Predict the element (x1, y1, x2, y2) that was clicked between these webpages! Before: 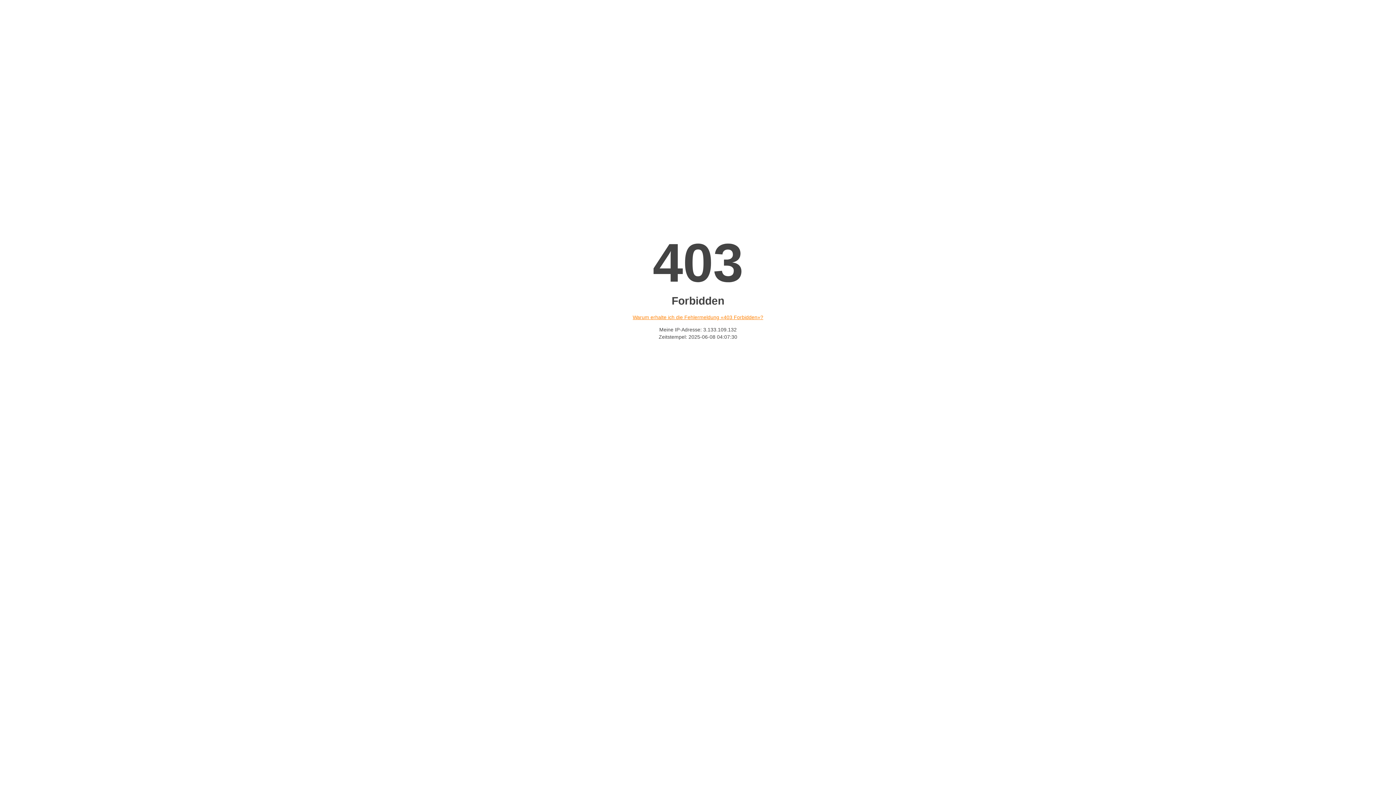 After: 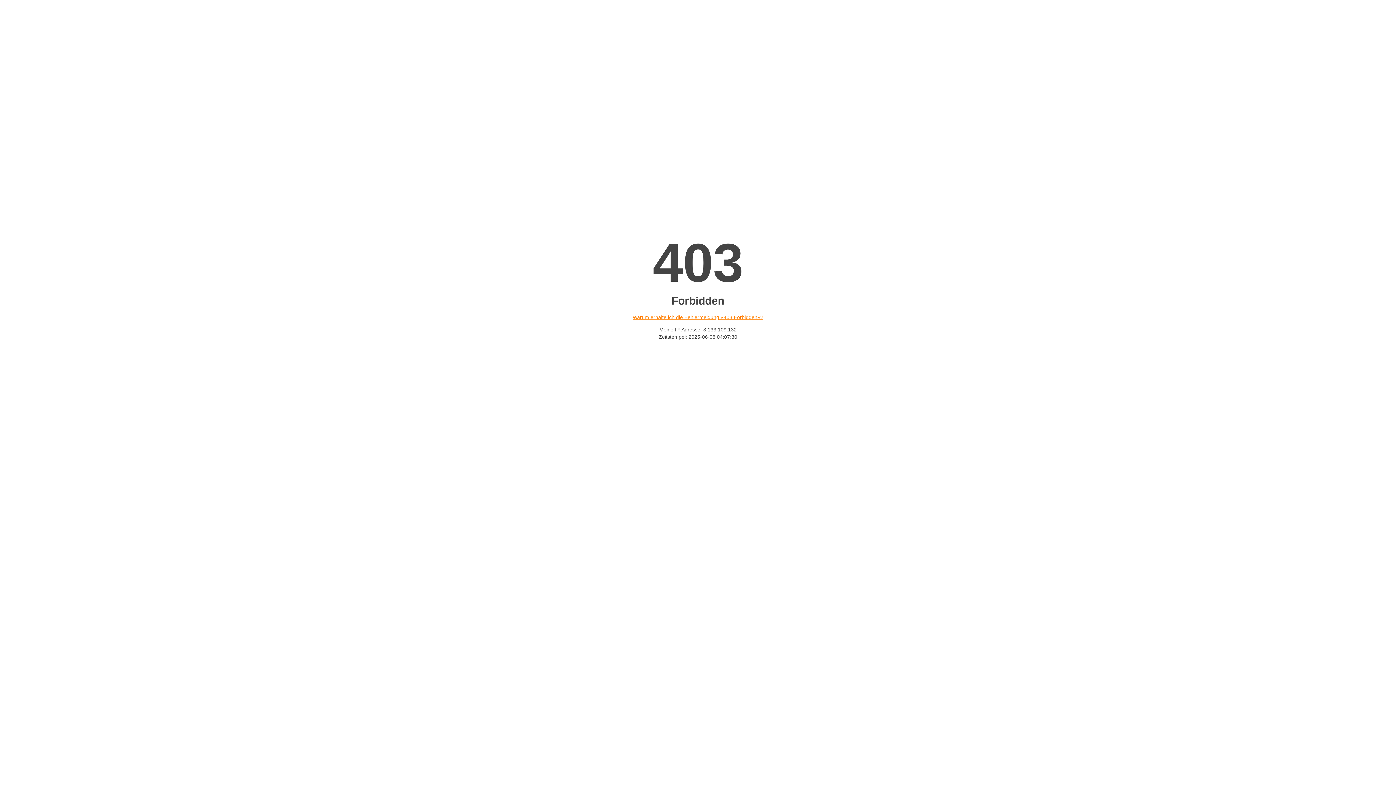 Action: bbox: (632, 314, 763, 320) label: Warum erhalte ich die Fehlermeldung «403 Forbidden»?